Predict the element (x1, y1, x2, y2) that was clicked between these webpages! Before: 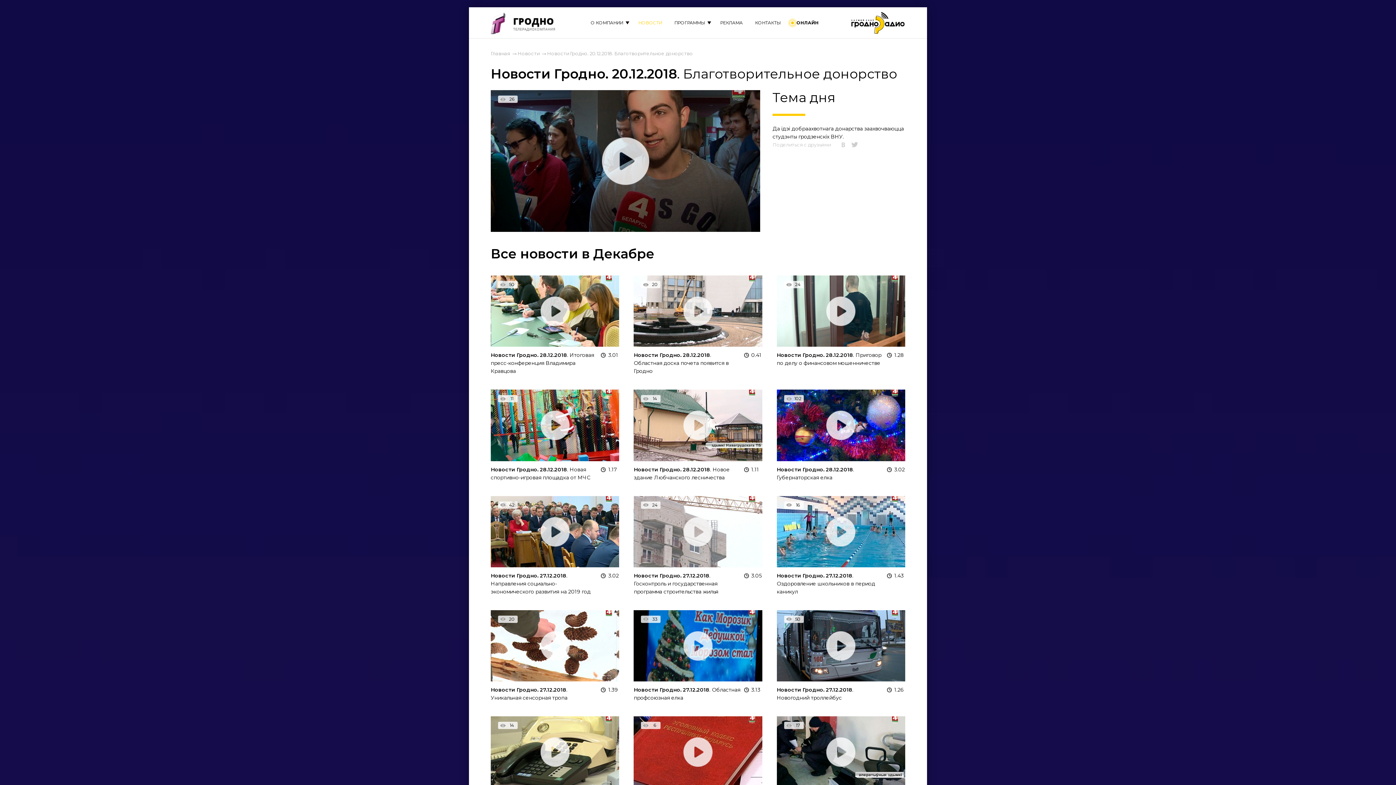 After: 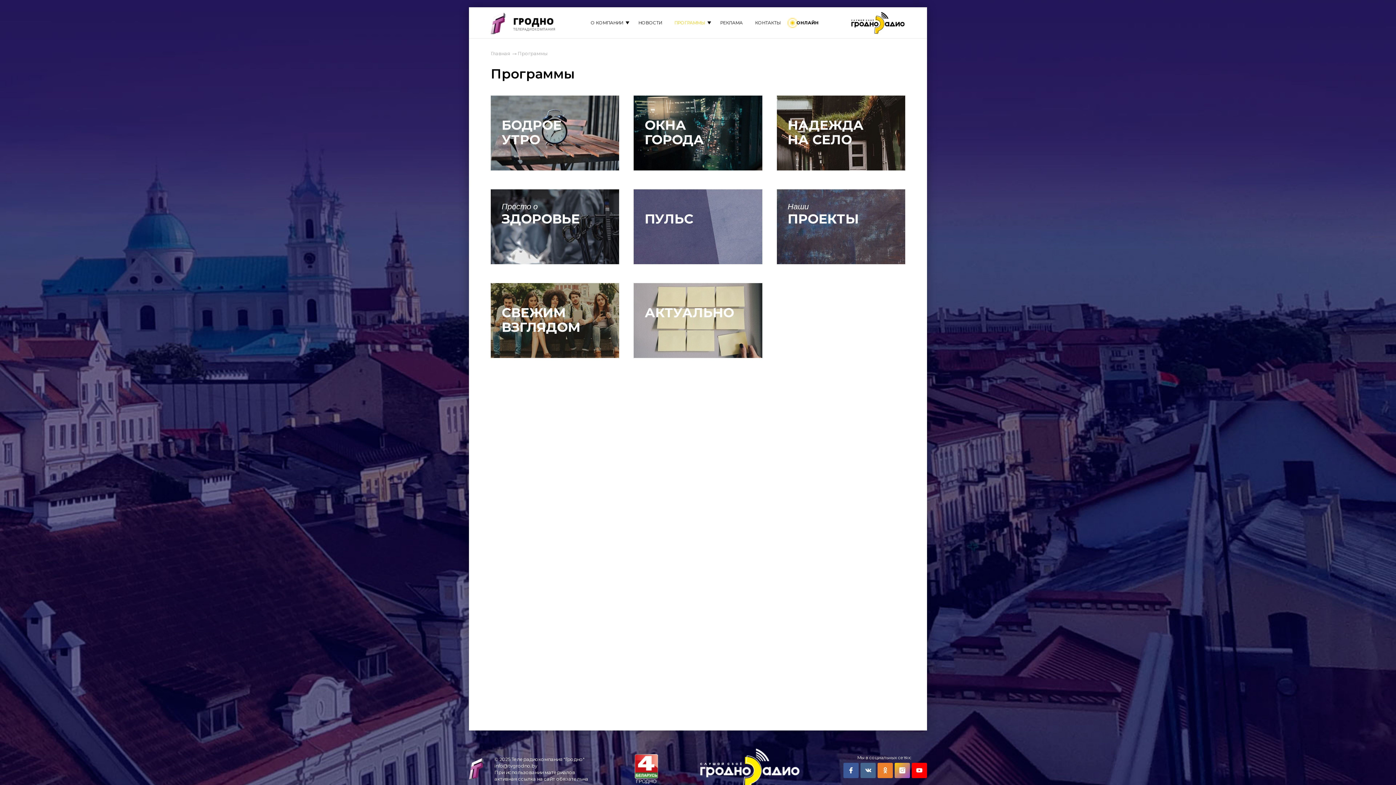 Action: bbox: (669, 7, 710, 38) label: ПРОГРАММЫ